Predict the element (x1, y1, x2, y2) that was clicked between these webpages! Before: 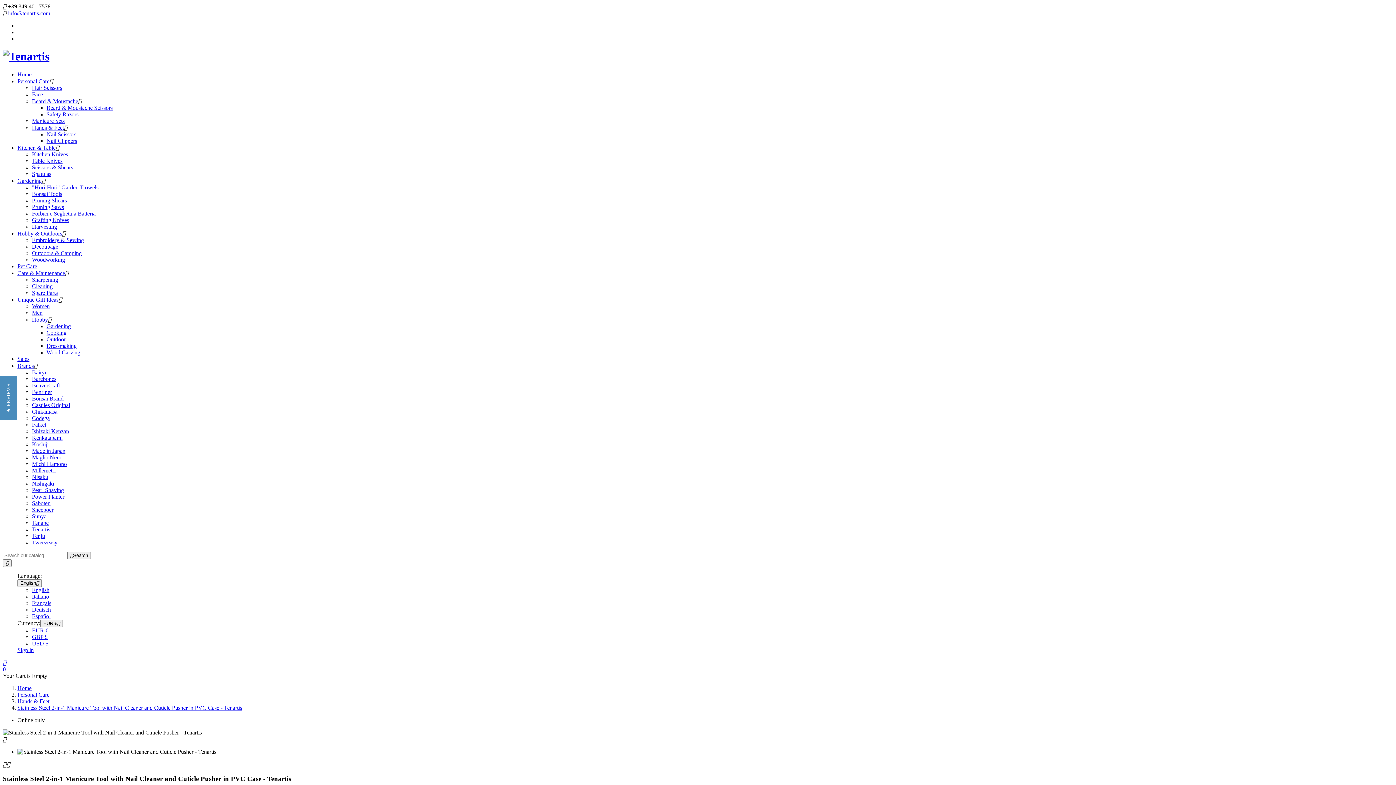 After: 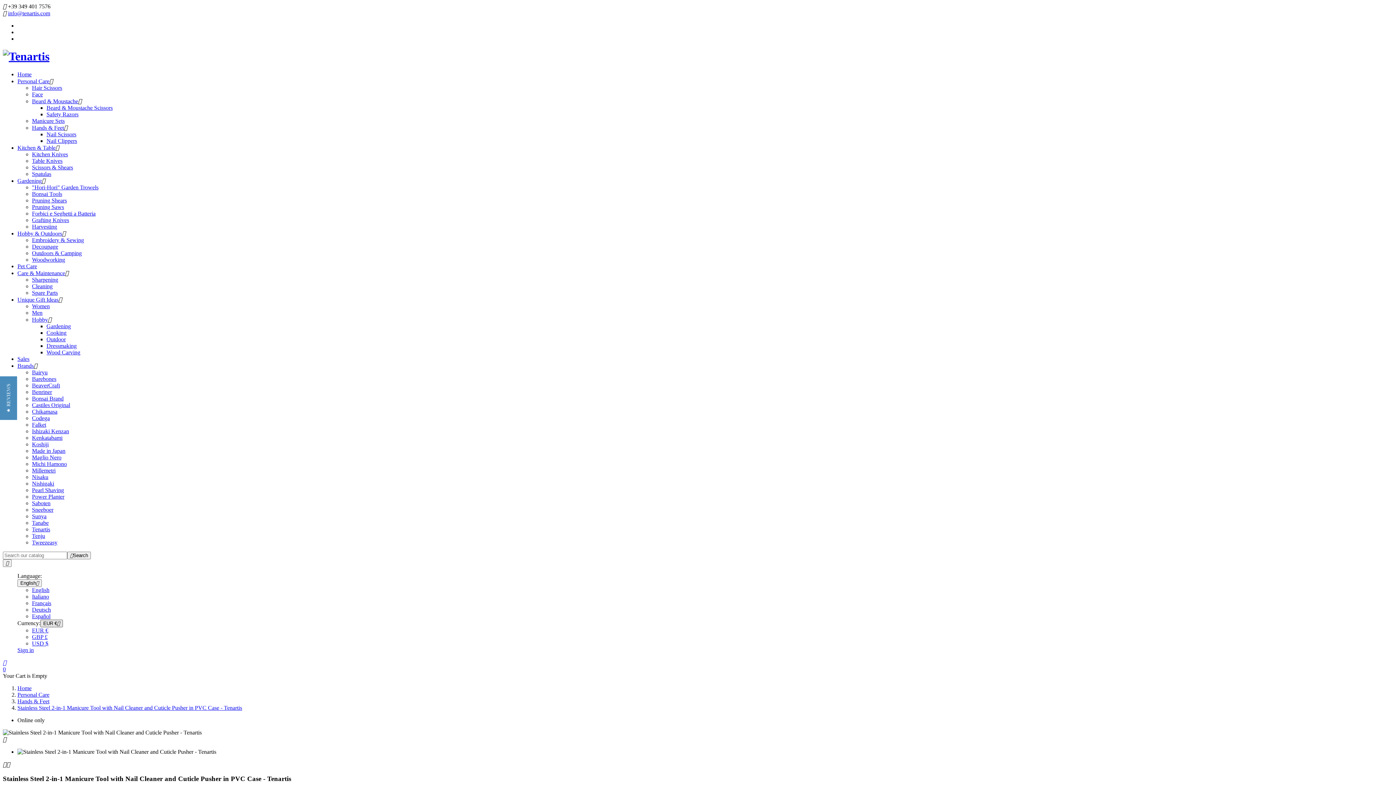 Action: bbox: (40, 619, 62, 627) label: EUR €